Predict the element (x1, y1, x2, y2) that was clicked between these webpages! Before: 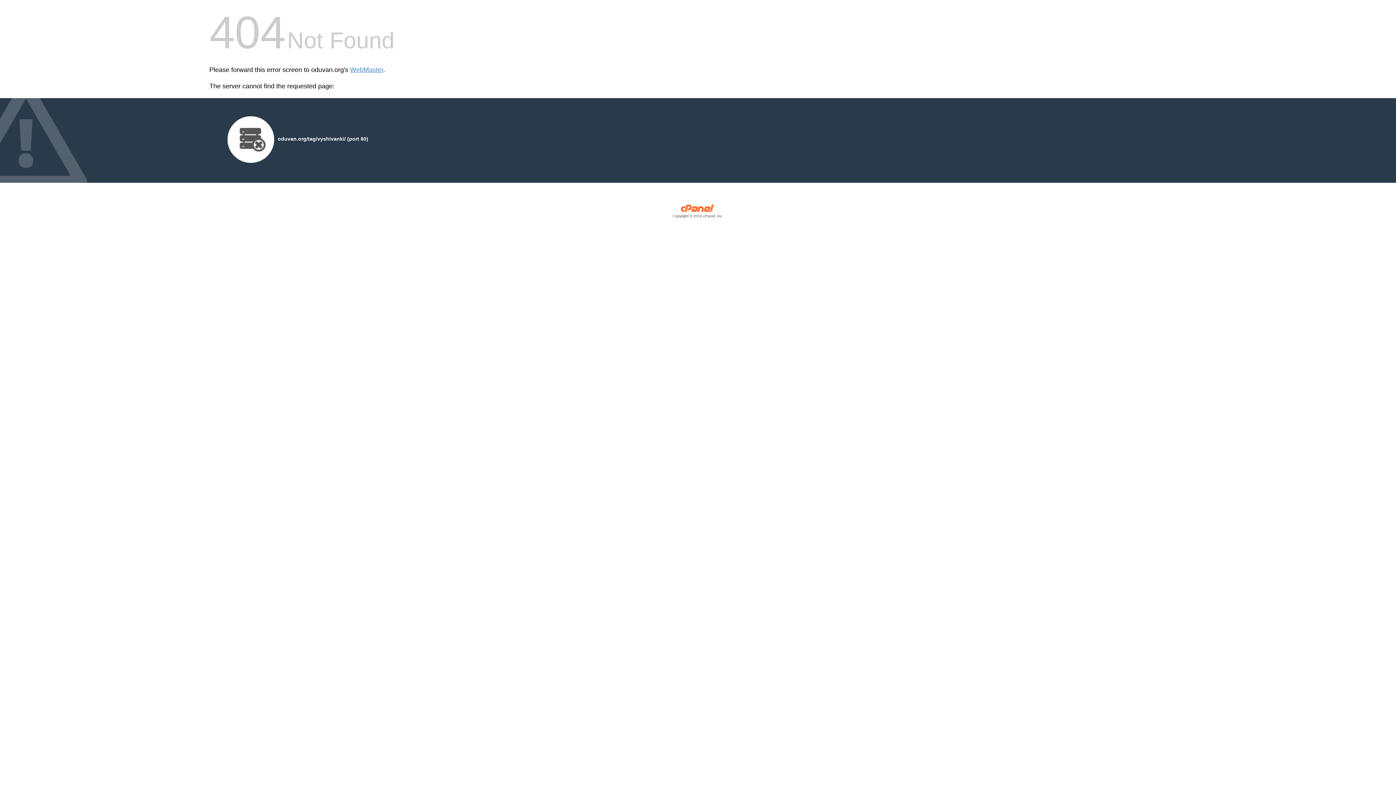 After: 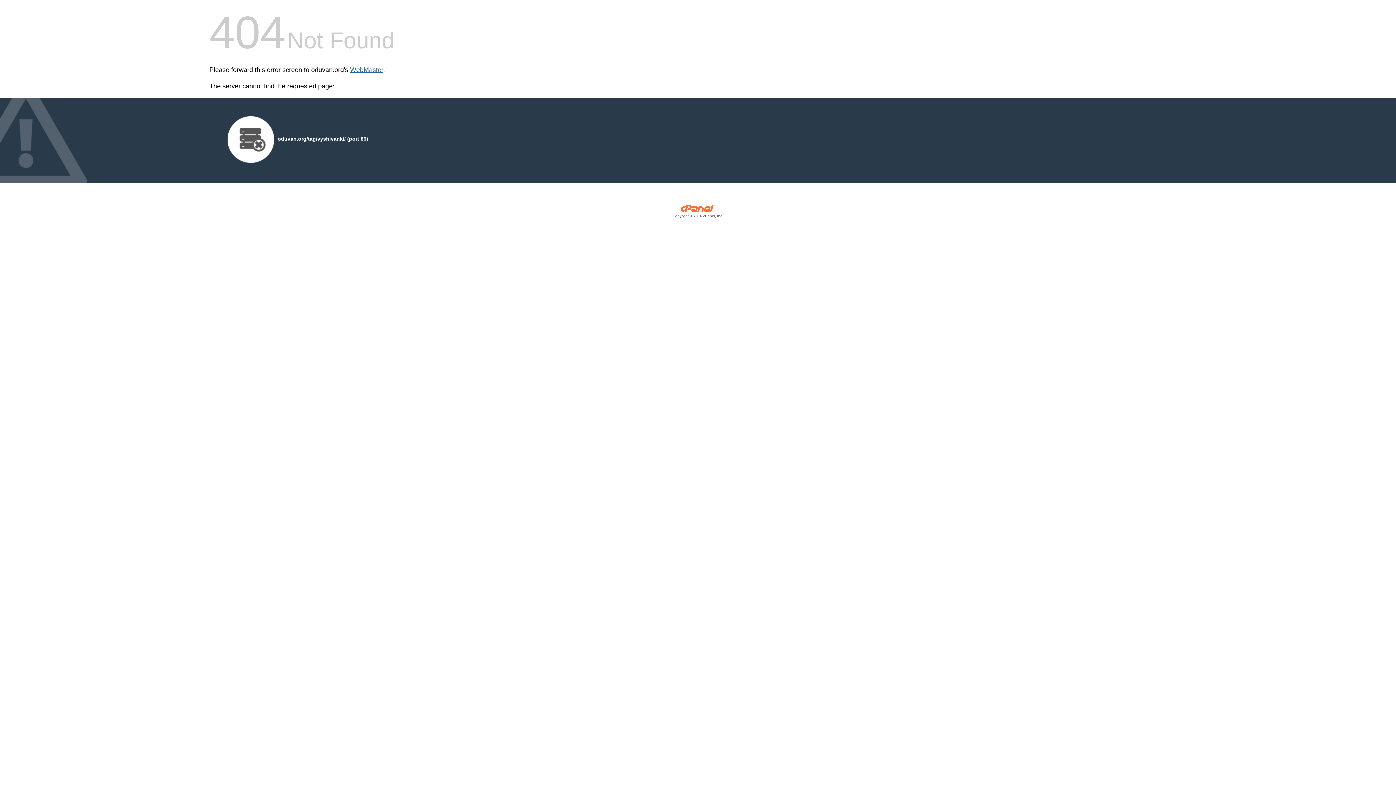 Action: bbox: (350, 66, 383, 73) label: WebMaster